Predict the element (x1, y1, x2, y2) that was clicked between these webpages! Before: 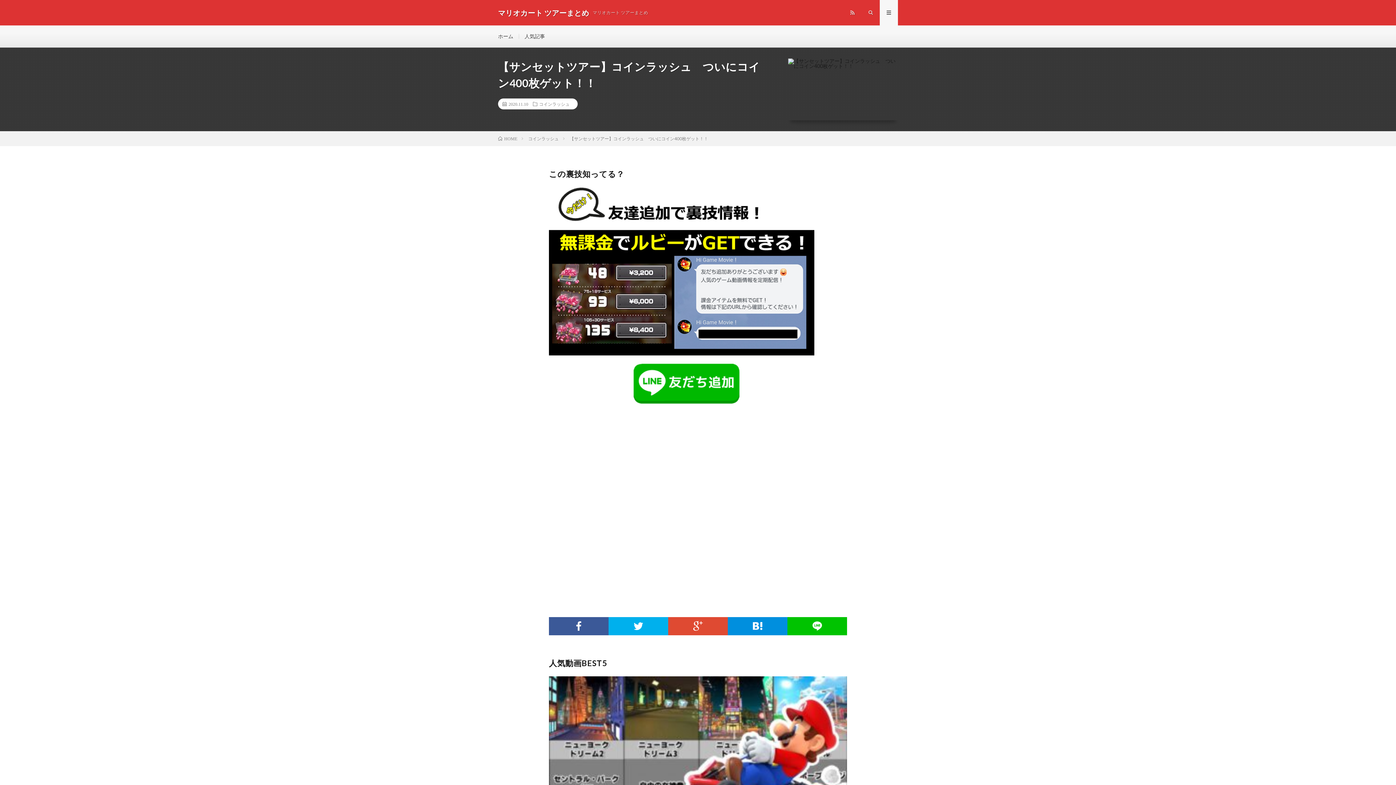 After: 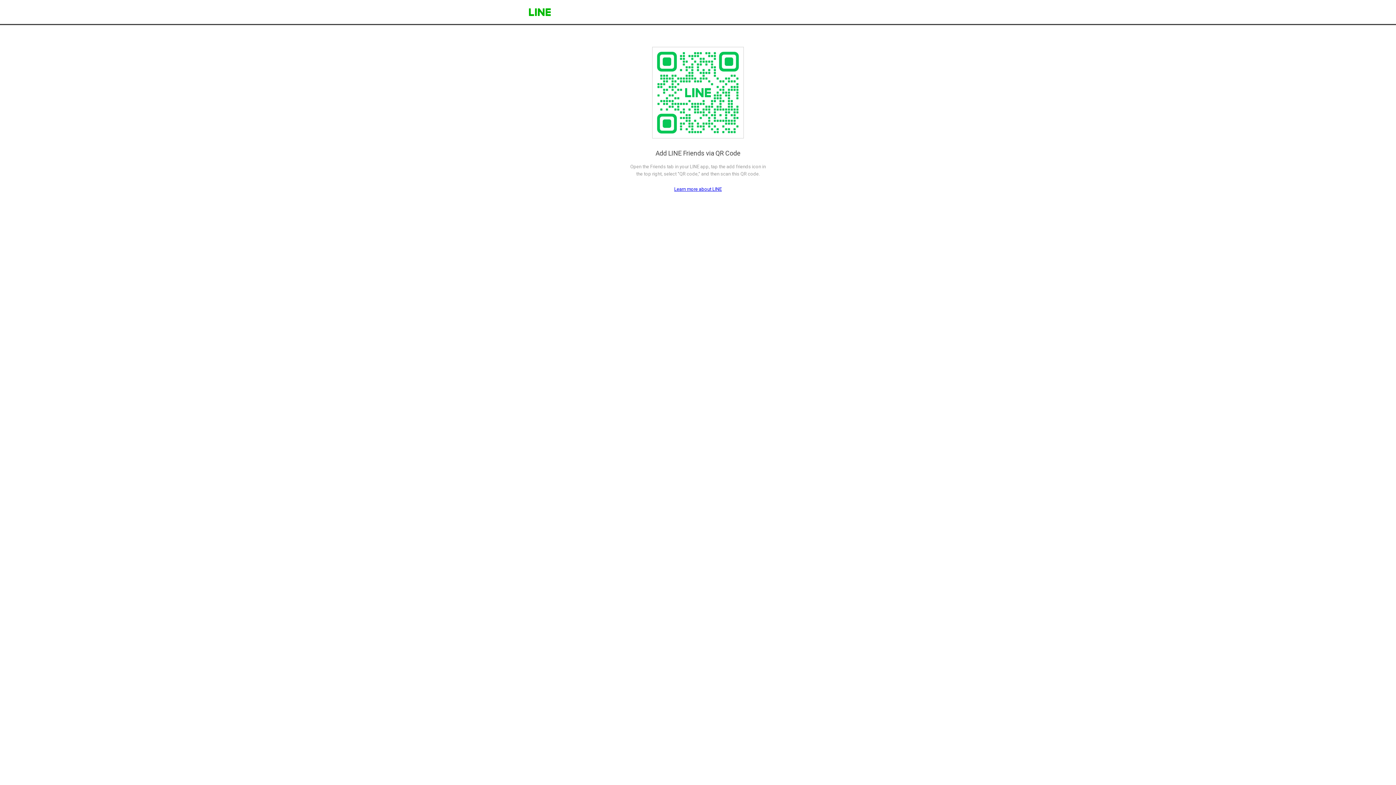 Action: bbox: (549, 400, 814, 406)